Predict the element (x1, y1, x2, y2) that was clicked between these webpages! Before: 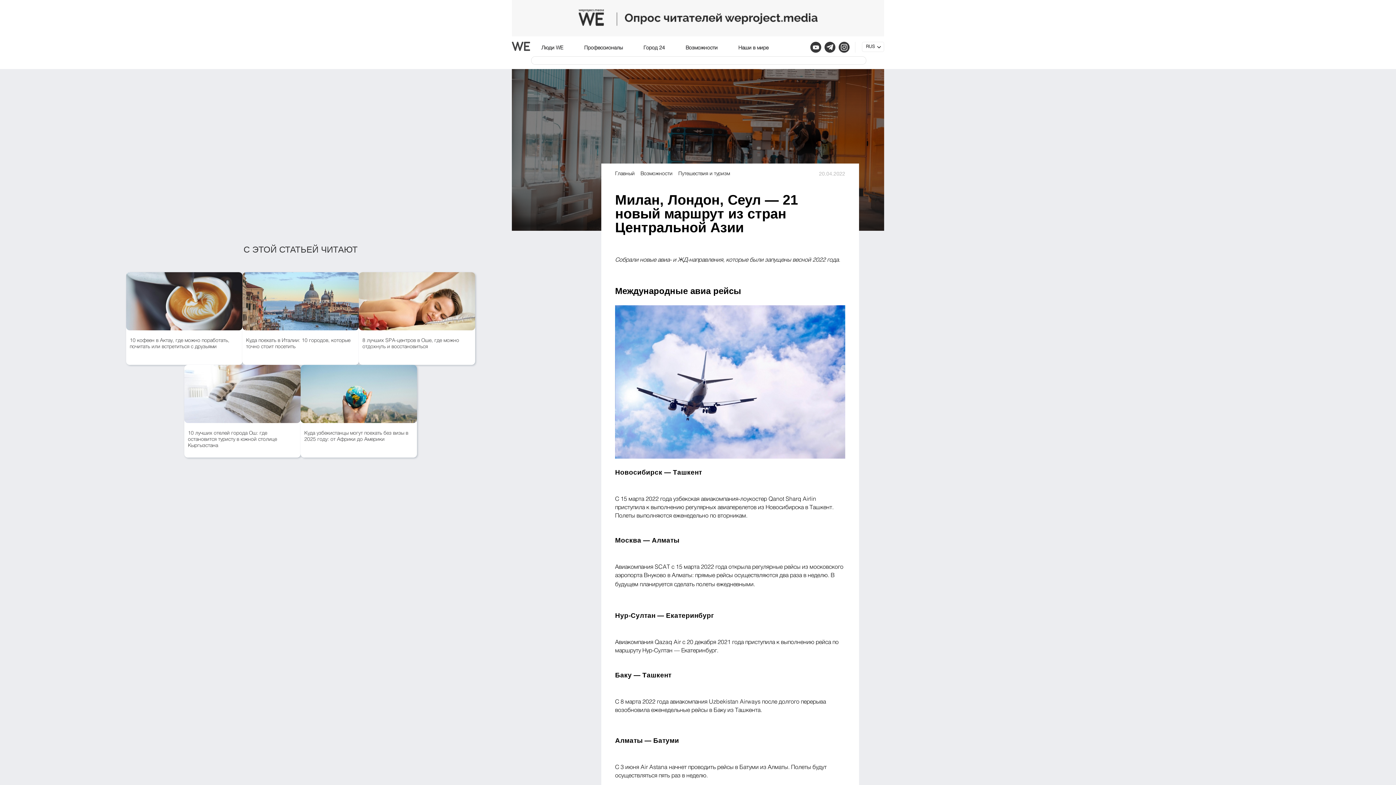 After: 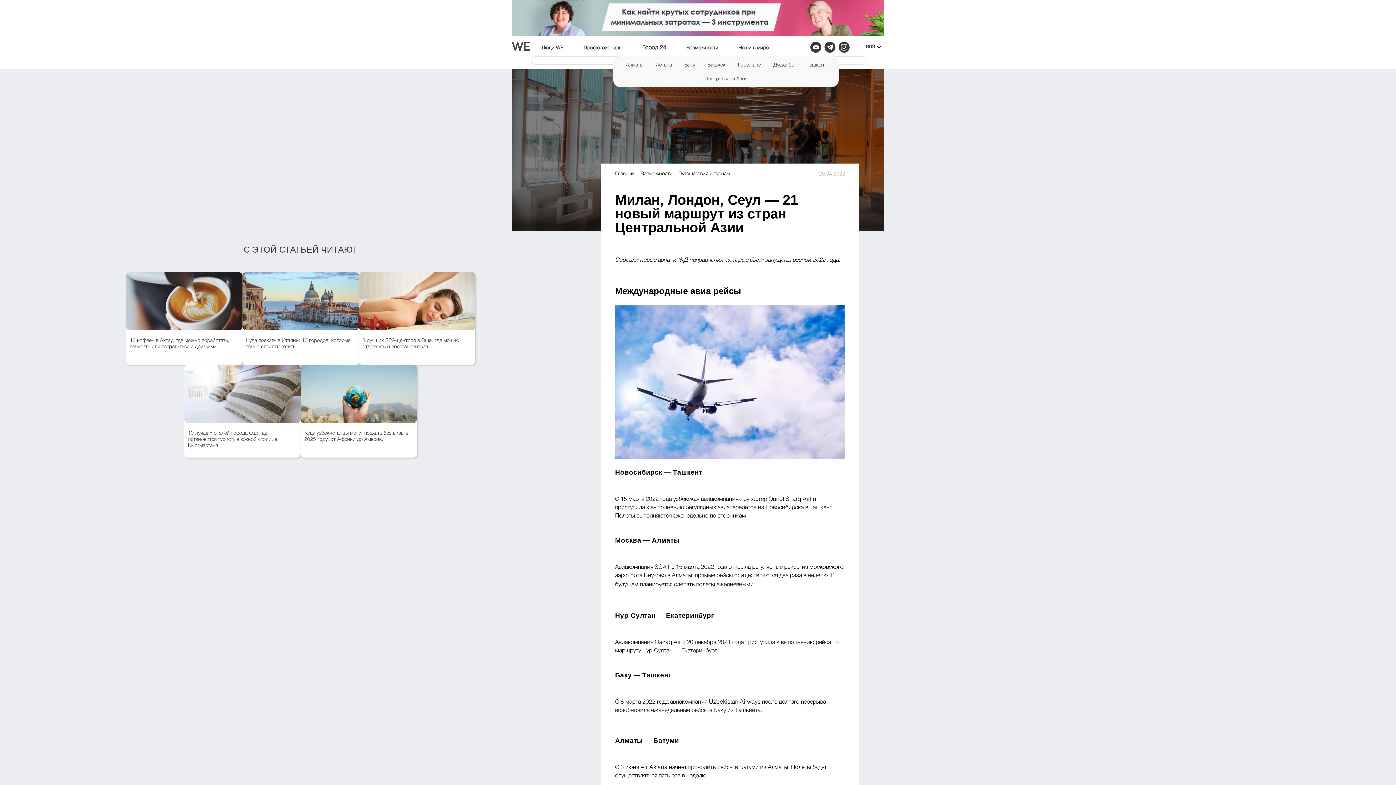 Action: label: Город 24 bbox: (643, 45, 665, 50)